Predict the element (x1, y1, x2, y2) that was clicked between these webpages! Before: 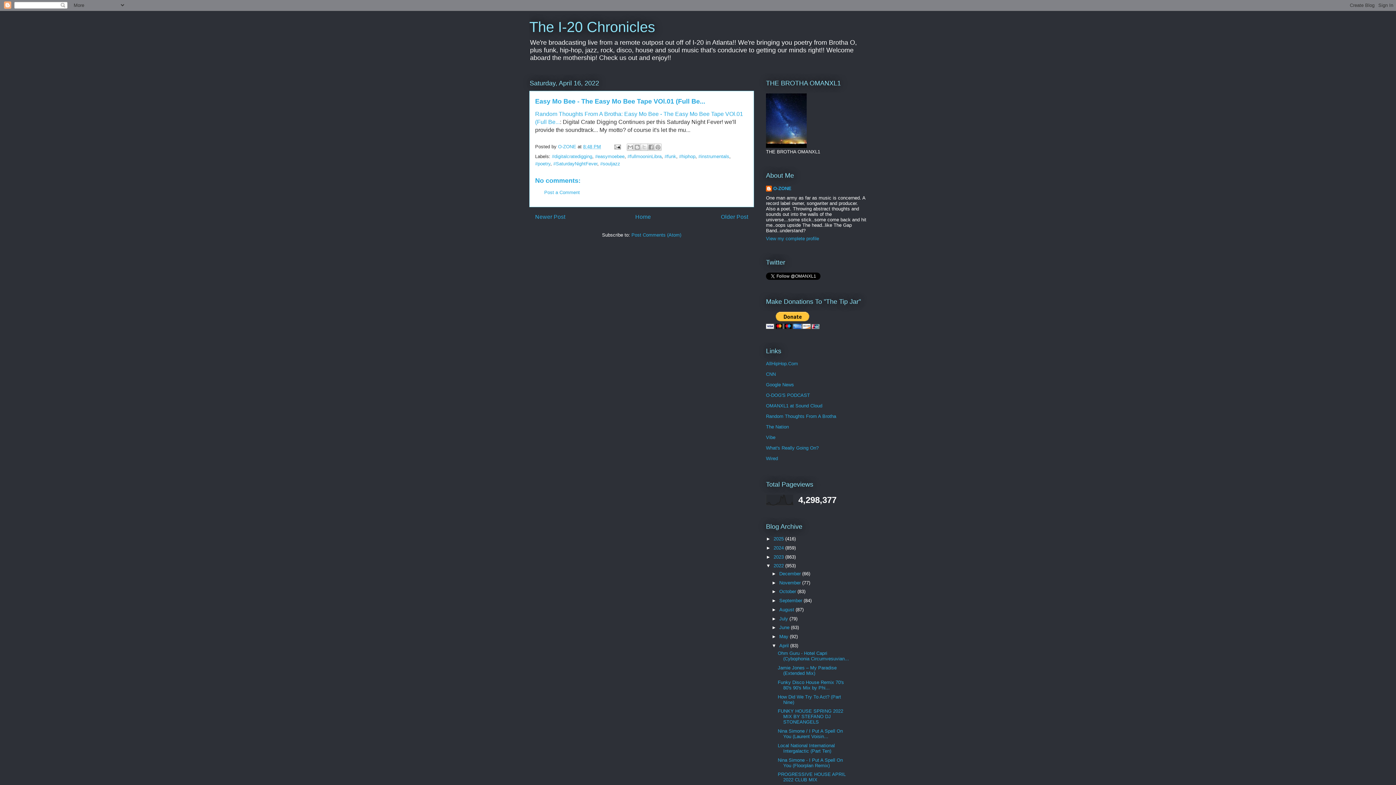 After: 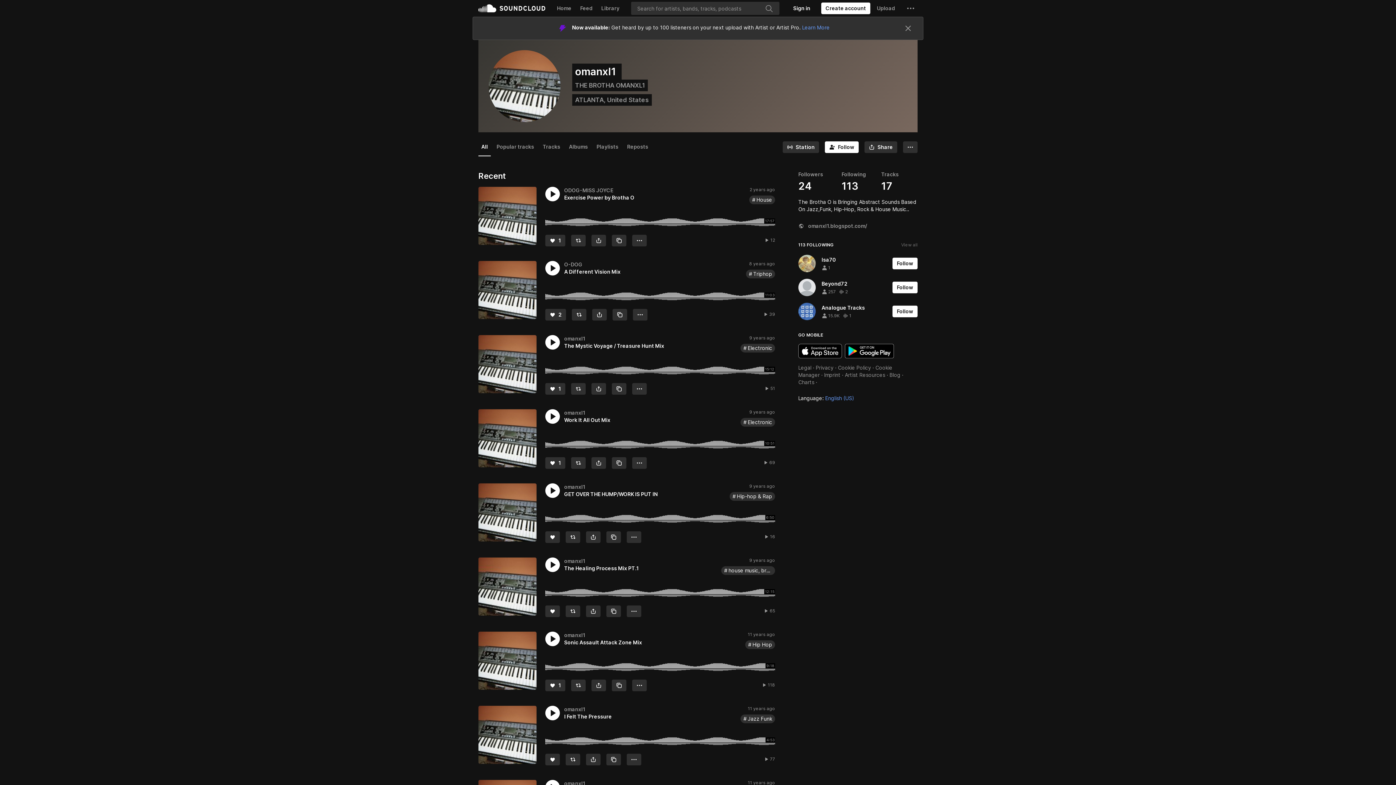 Action: label: OMANXL1 at Sound Cloud bbox: (766, 403, 822, 408)